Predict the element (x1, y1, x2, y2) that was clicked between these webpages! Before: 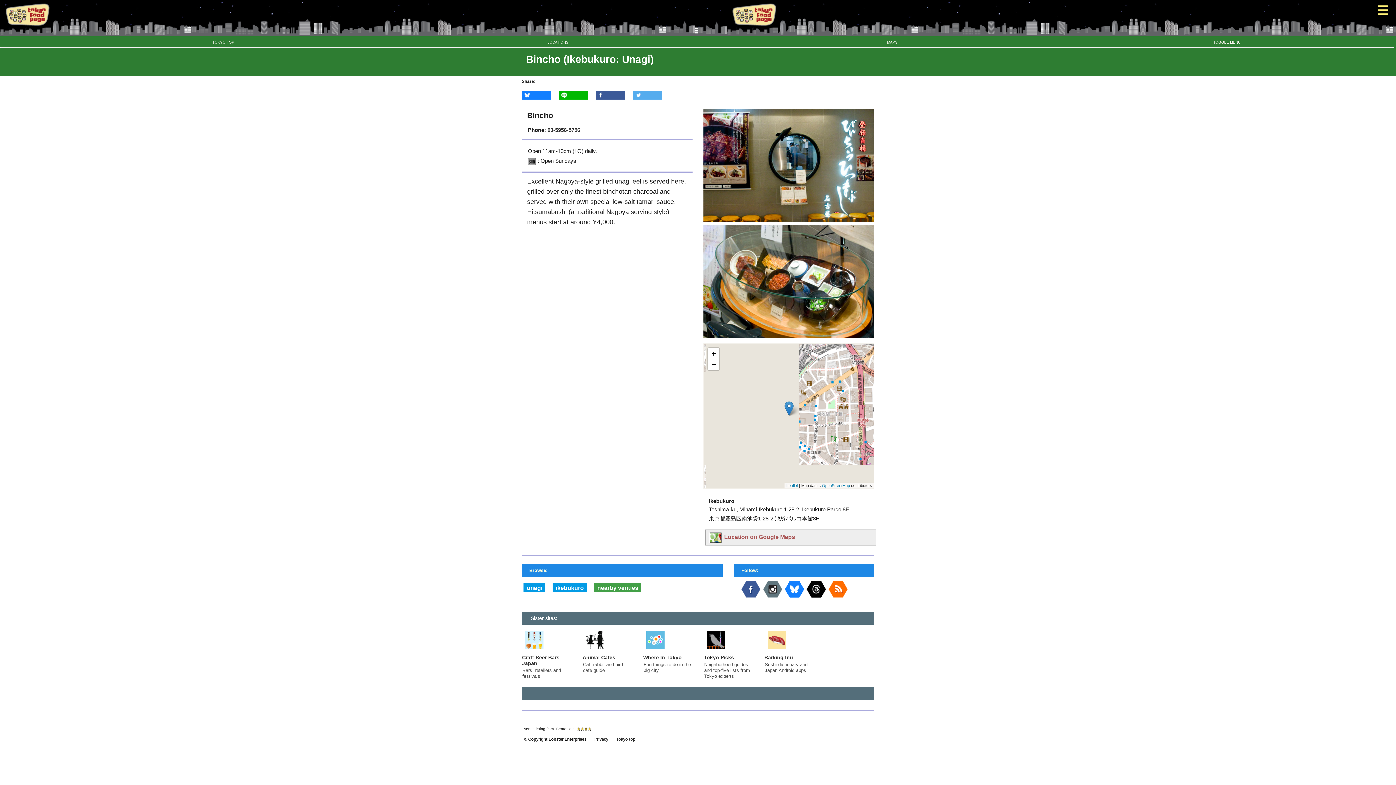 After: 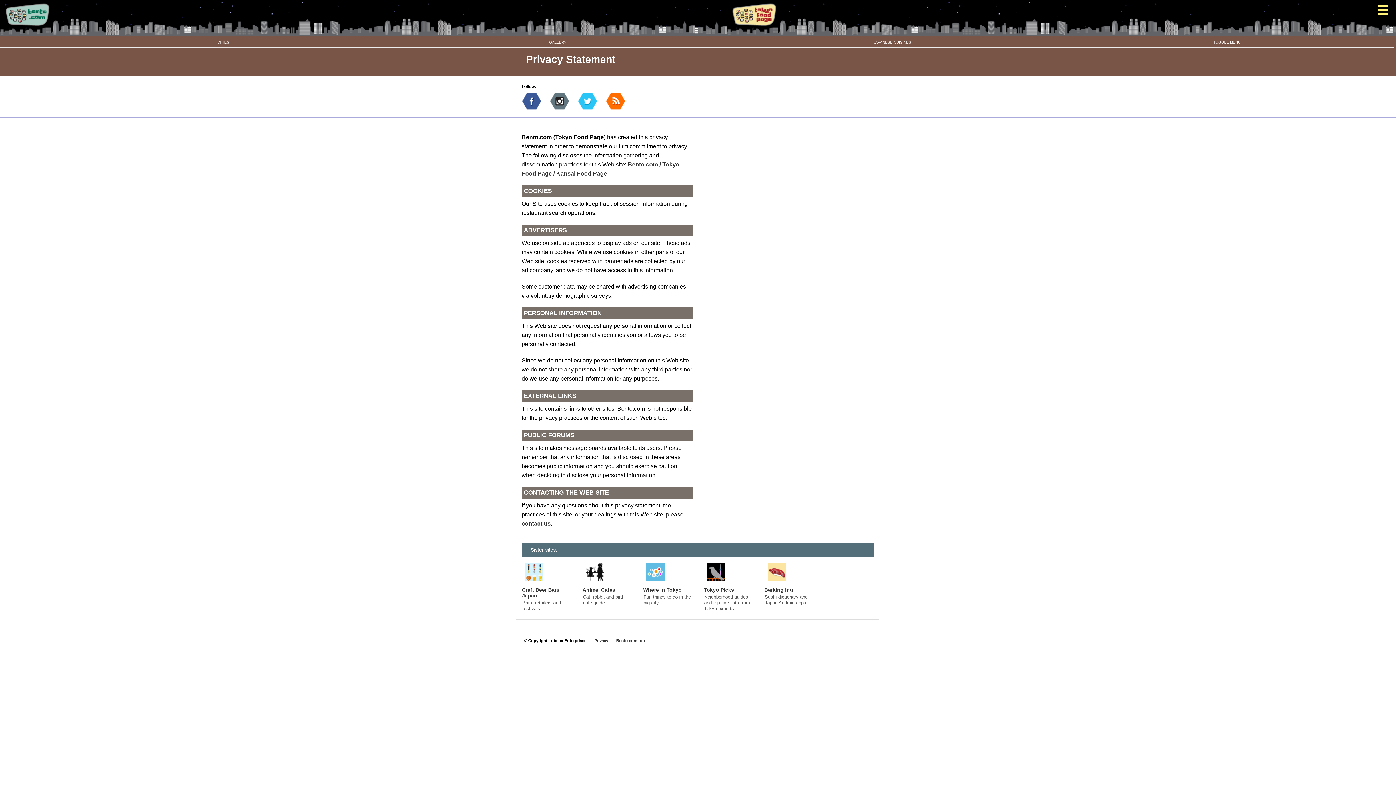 Action: bbox: (594, 736, 608, 742) label: Privacy